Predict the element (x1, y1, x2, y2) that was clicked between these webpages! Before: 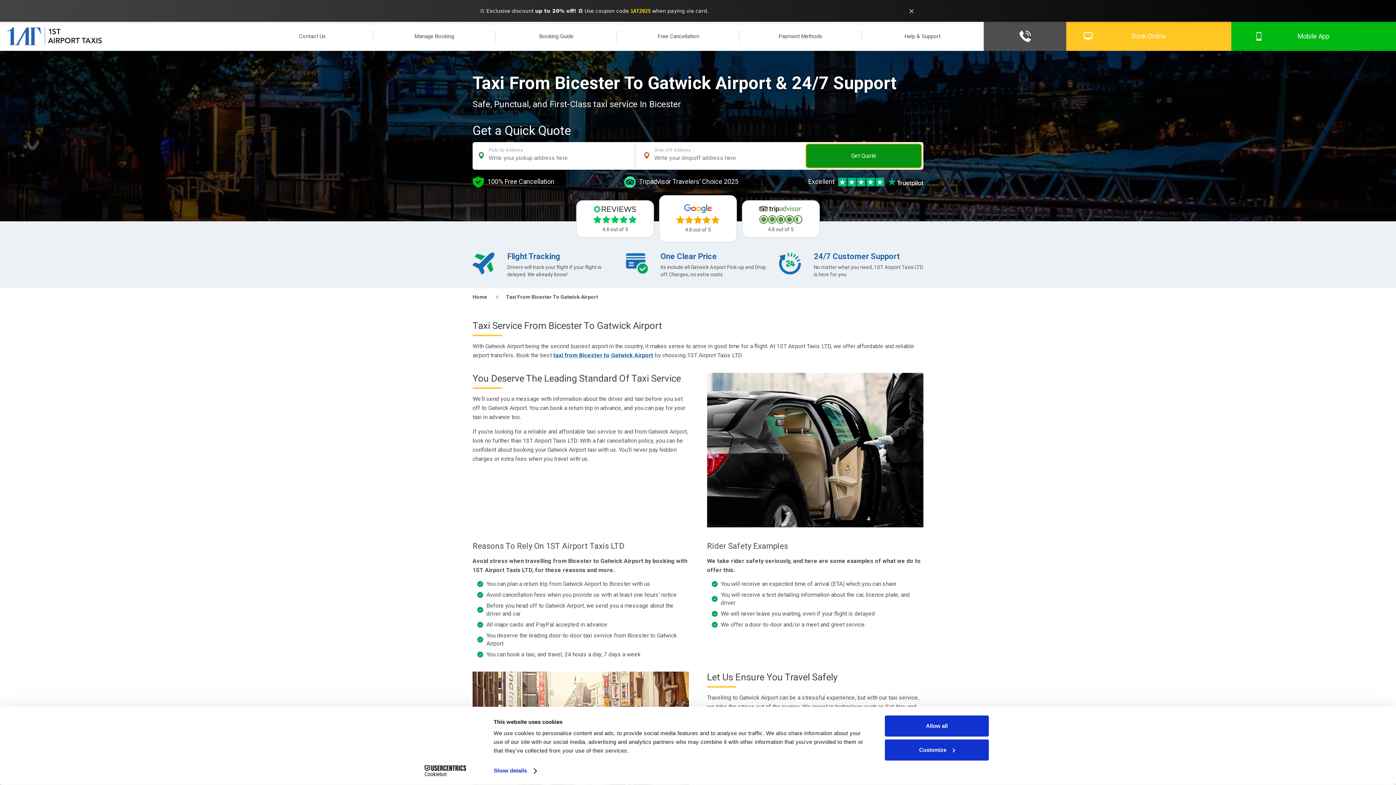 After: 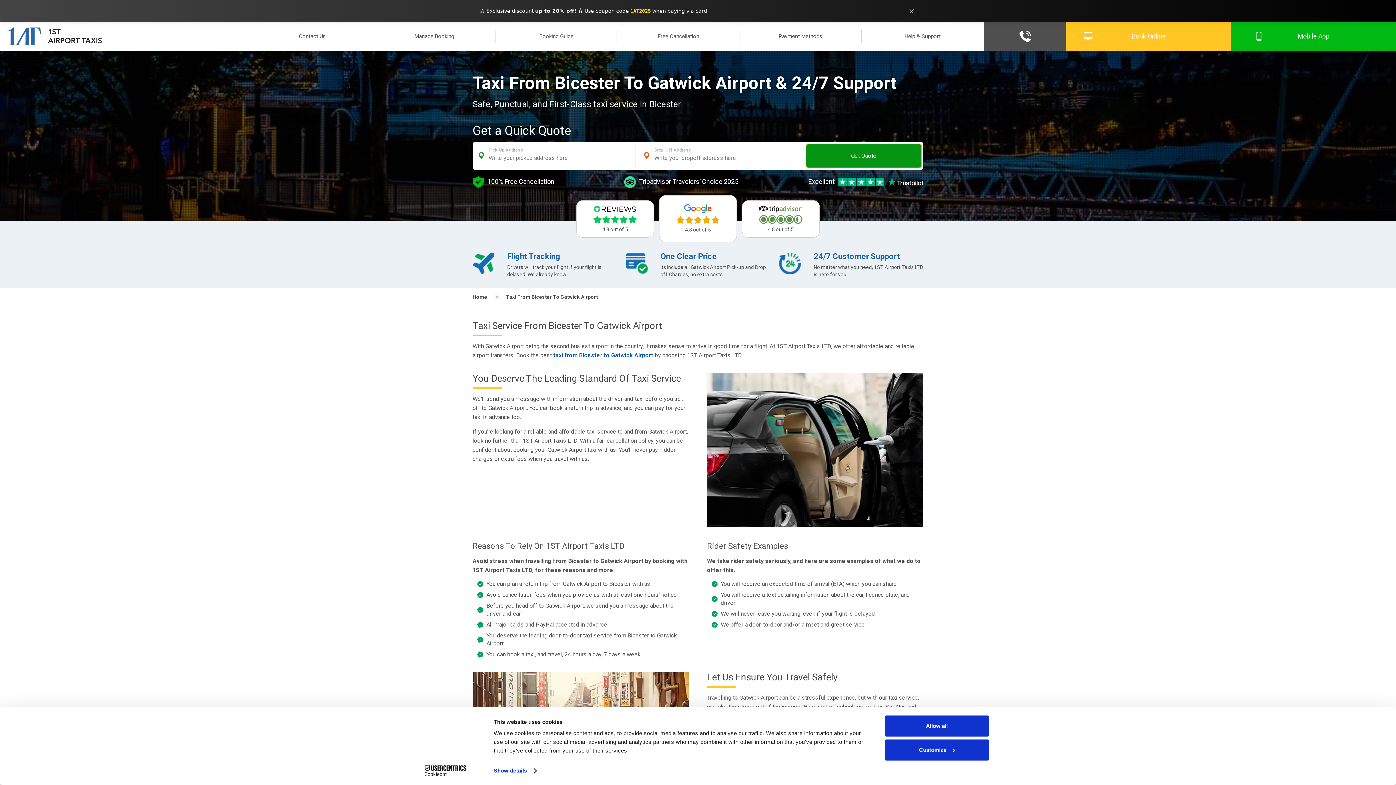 Action: label: 4.8 out of 5 bbox: (742, 200, 819, 237)